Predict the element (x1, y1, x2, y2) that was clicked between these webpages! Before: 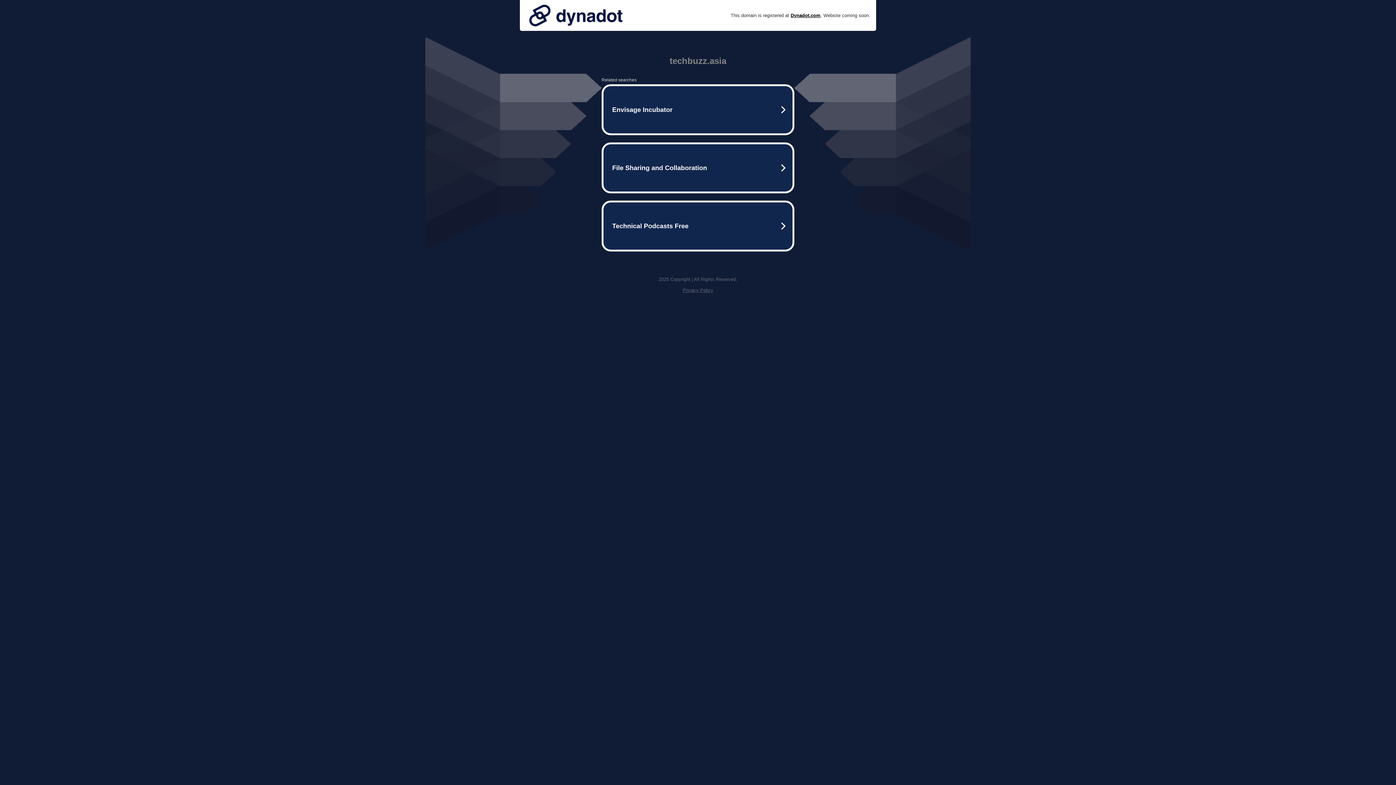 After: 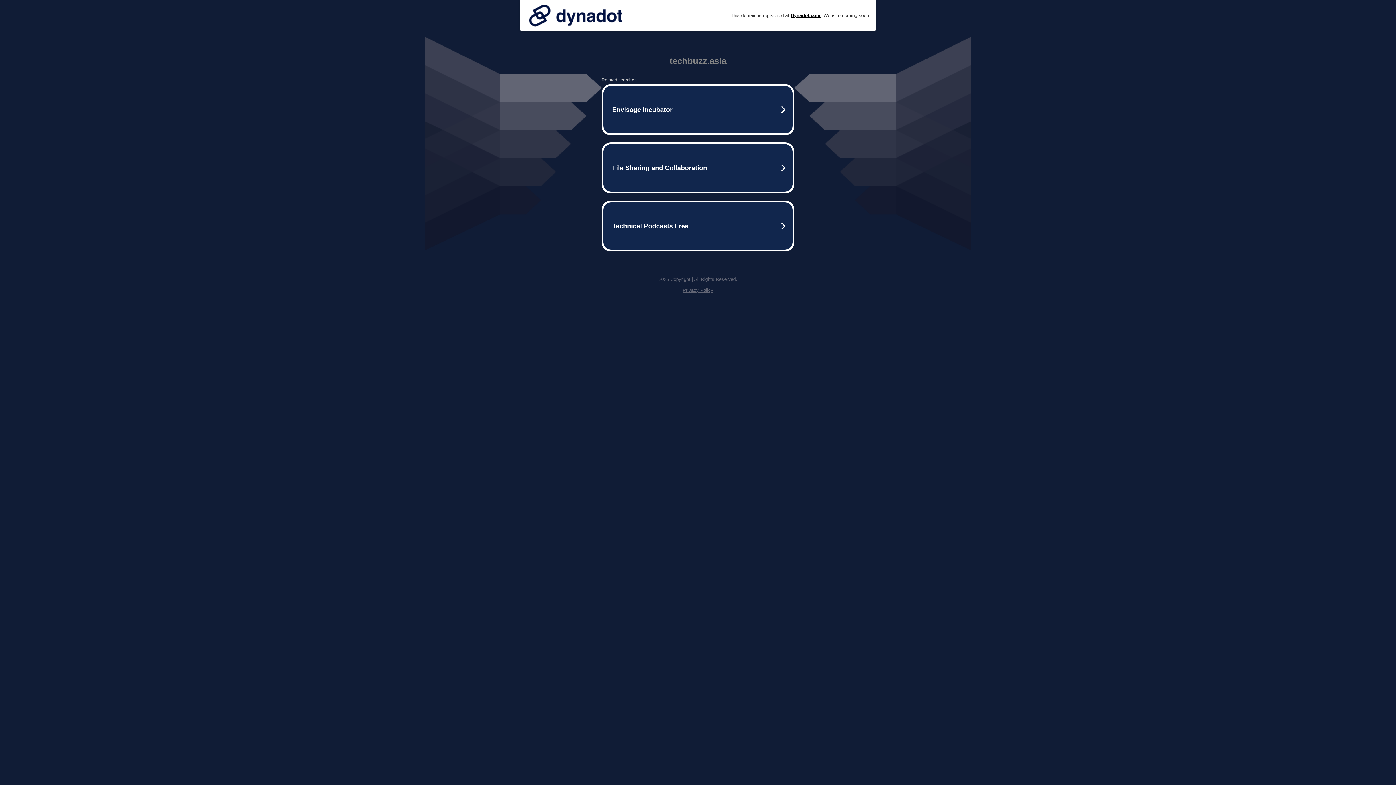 Action: bbox: (525, 0, 626, 30)